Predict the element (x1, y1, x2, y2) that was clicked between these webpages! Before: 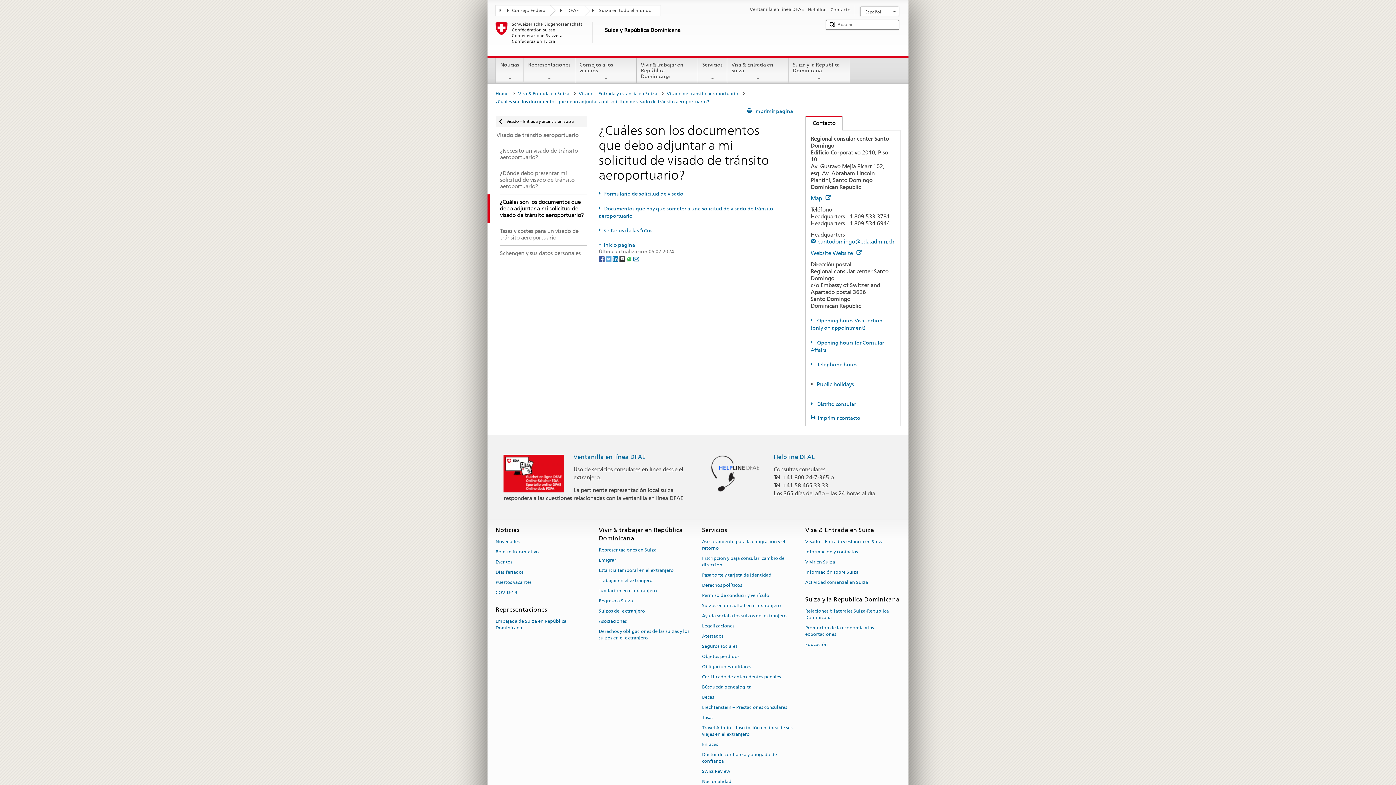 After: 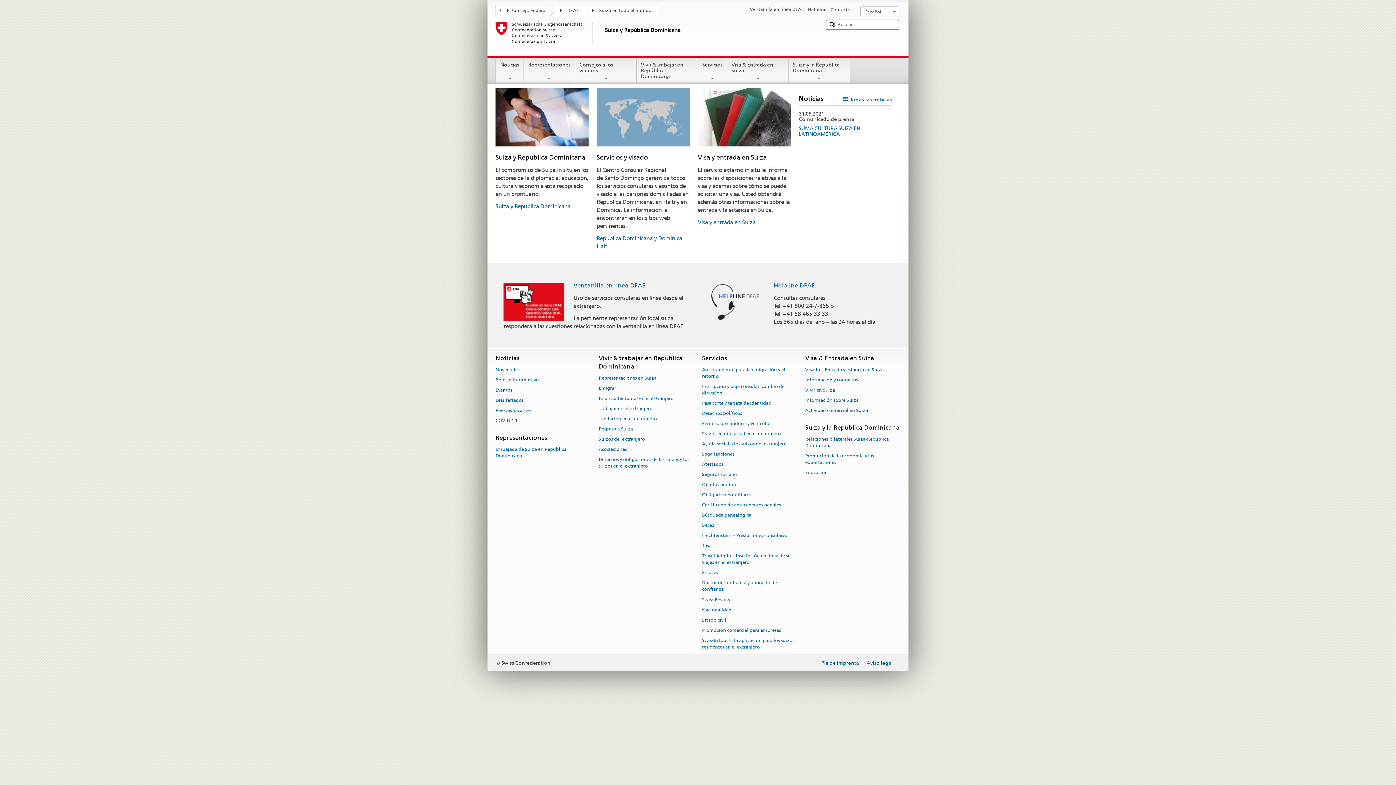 Action: label: Suiza y República Dominicana bbox: (495, 21, 819, 52)